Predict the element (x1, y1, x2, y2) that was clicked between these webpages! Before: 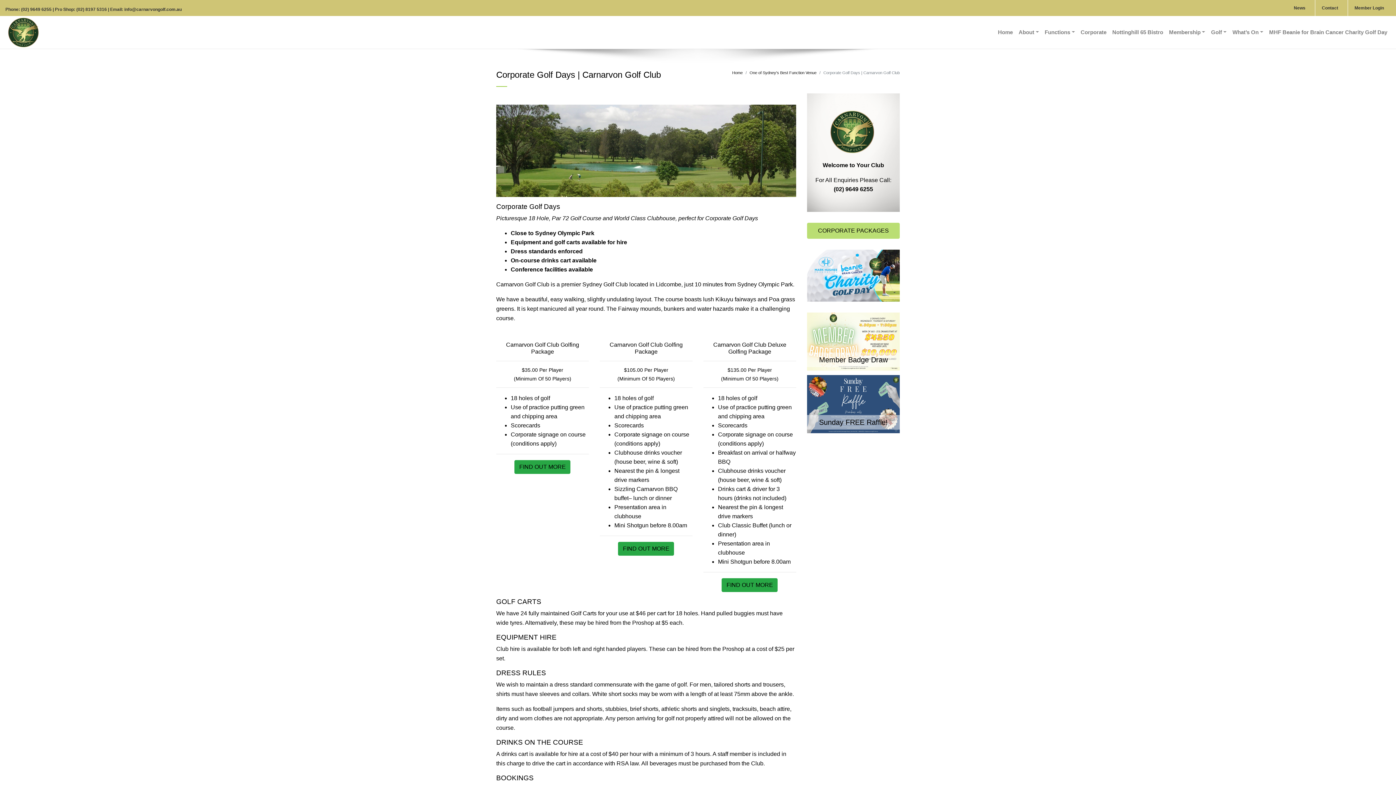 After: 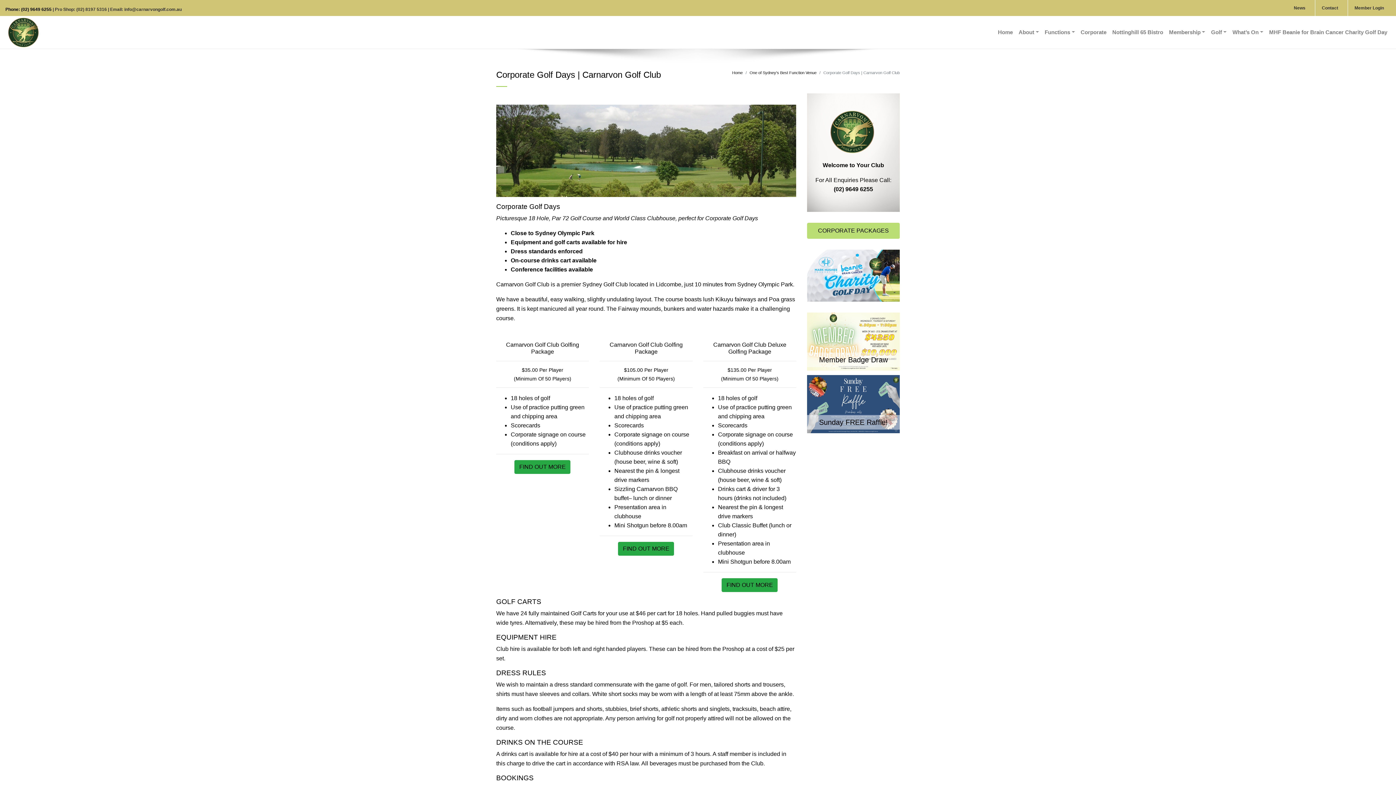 Action: label: Phone: (02) 9649 6255 bbox: (5, 6, 51, 11)